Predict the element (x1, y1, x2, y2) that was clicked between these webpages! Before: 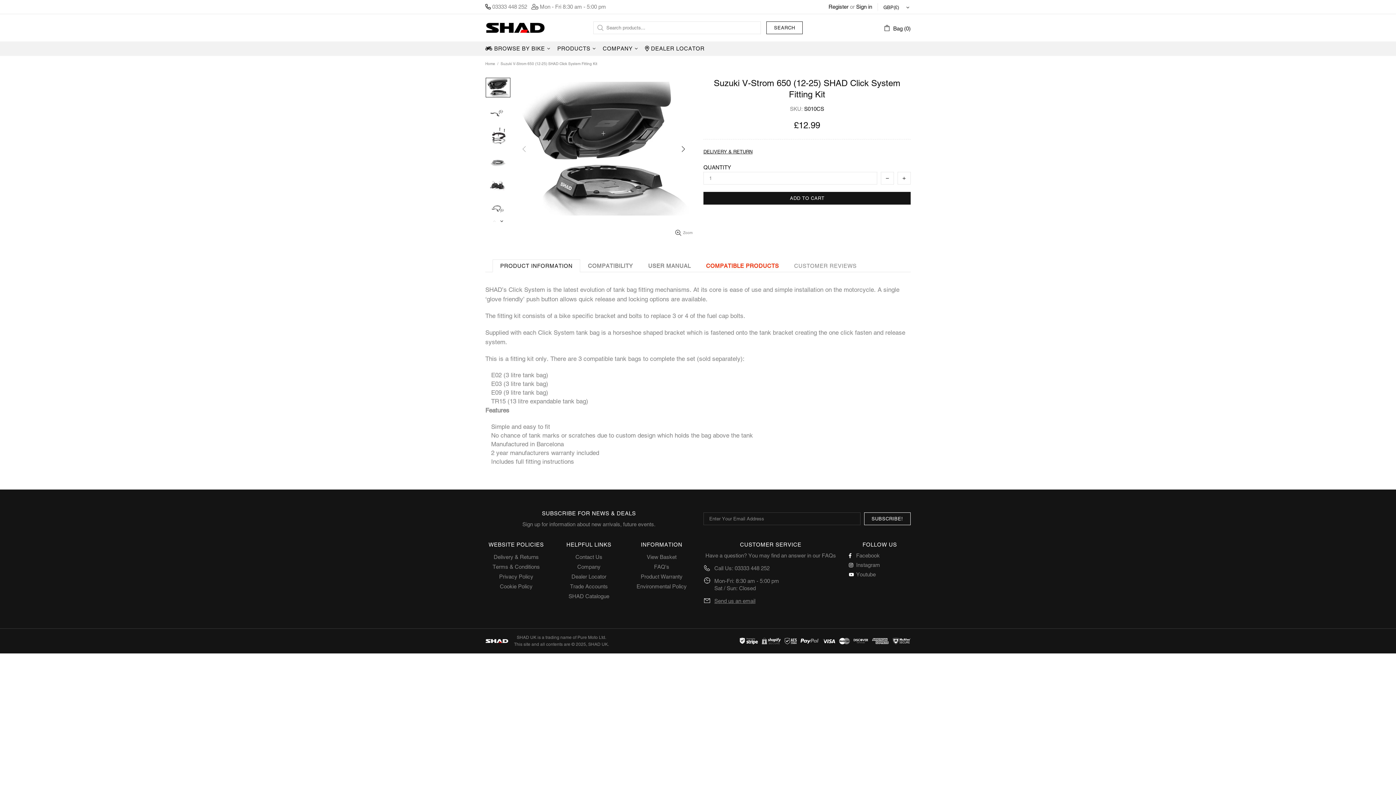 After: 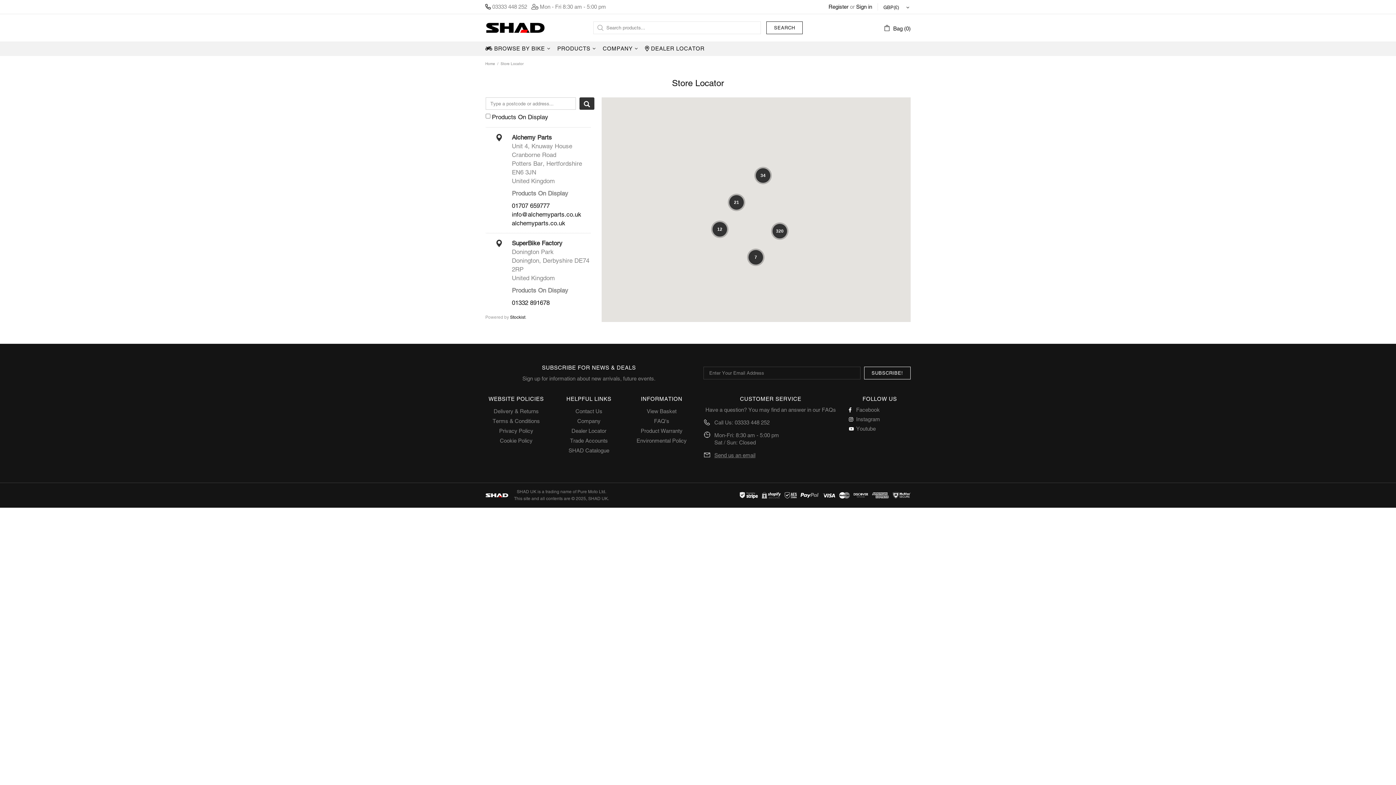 Action: label:  DEALER LOCATOR bbox: (642, 41, 707, 56)